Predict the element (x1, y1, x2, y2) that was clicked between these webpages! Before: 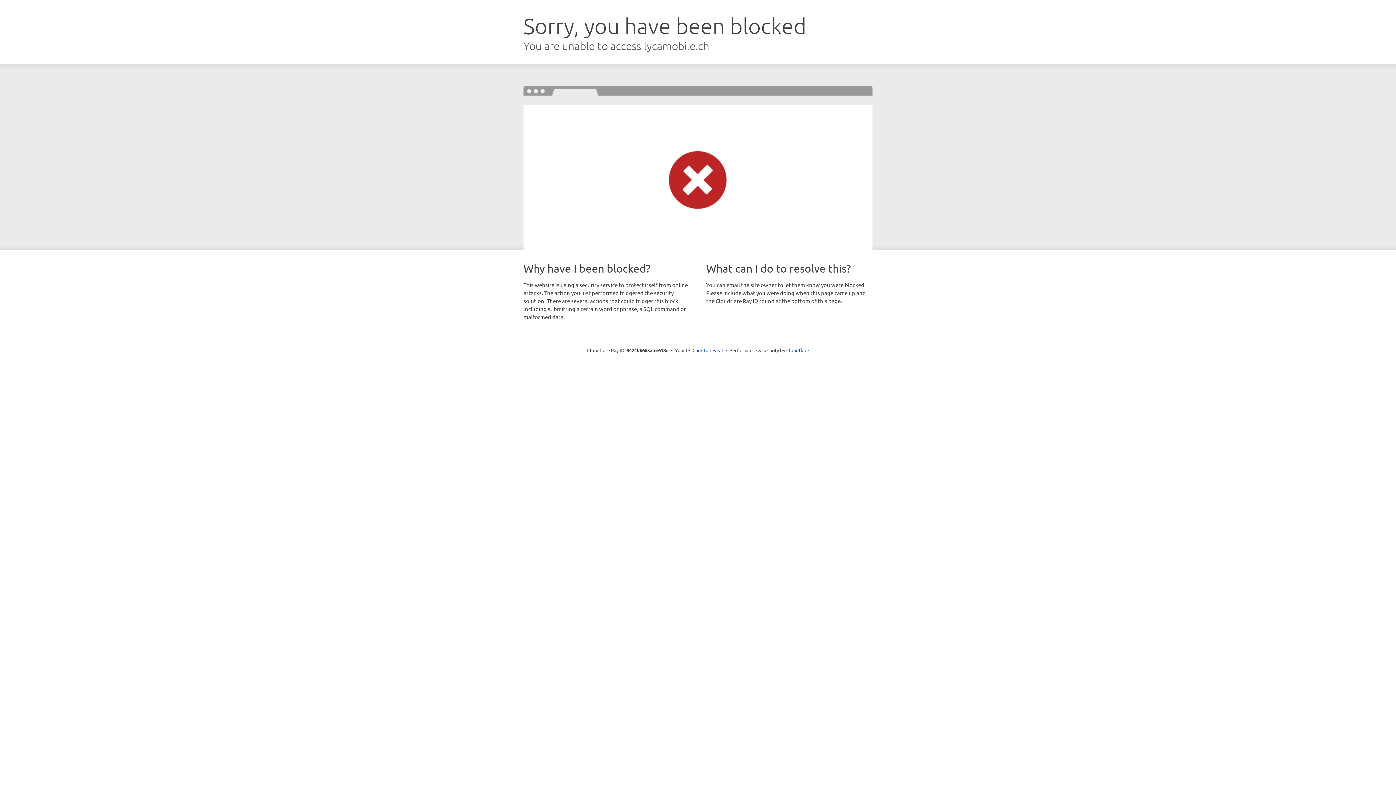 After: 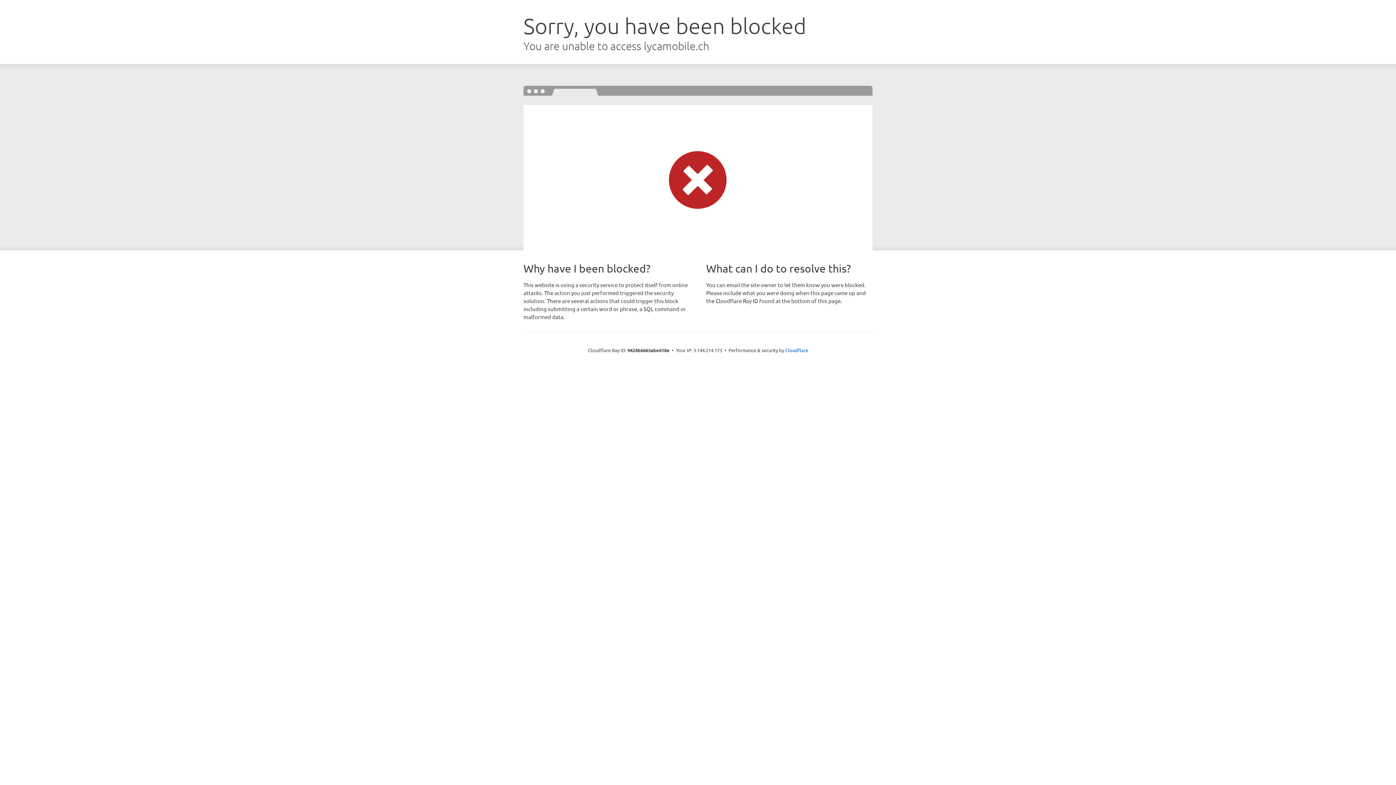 Action: bbox: (692, 346, 723, 353) label: Click to reveal